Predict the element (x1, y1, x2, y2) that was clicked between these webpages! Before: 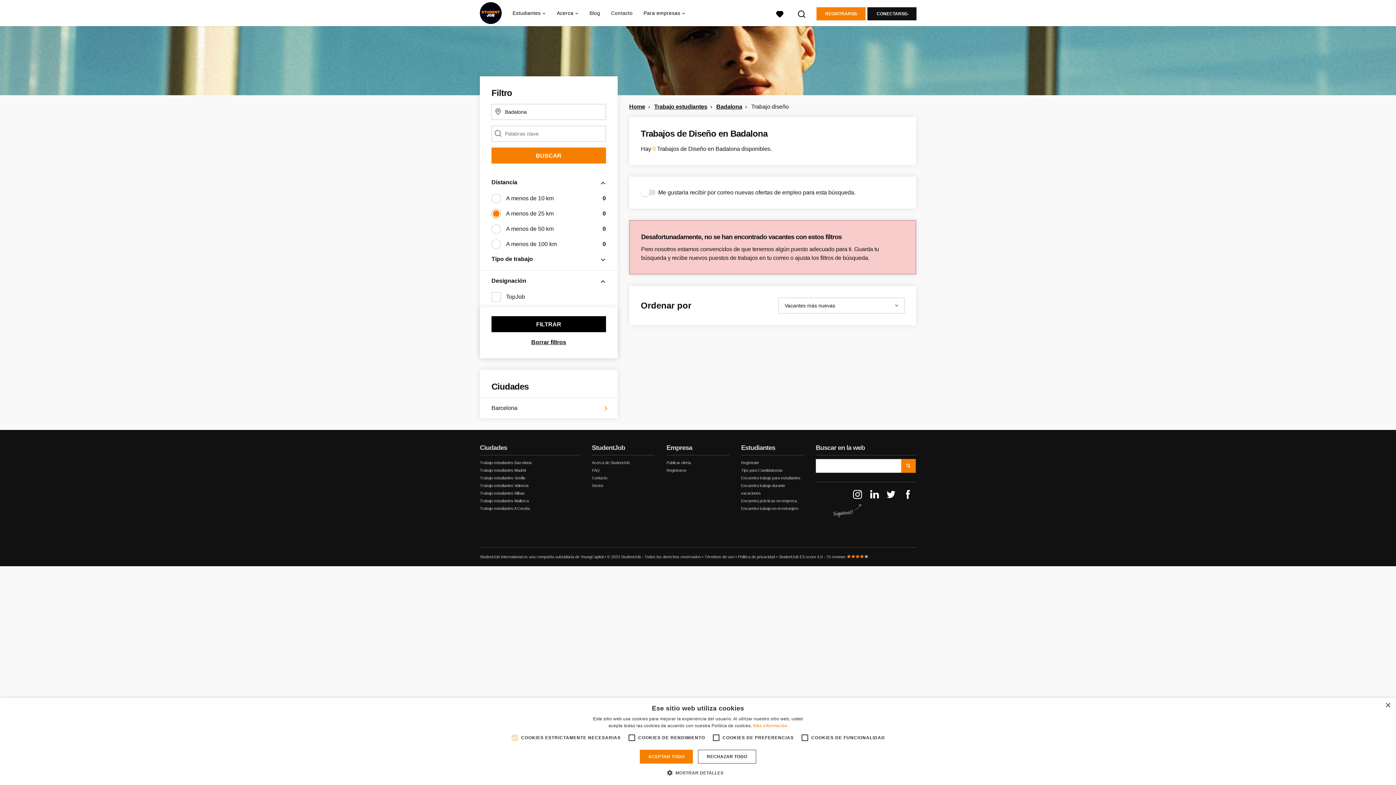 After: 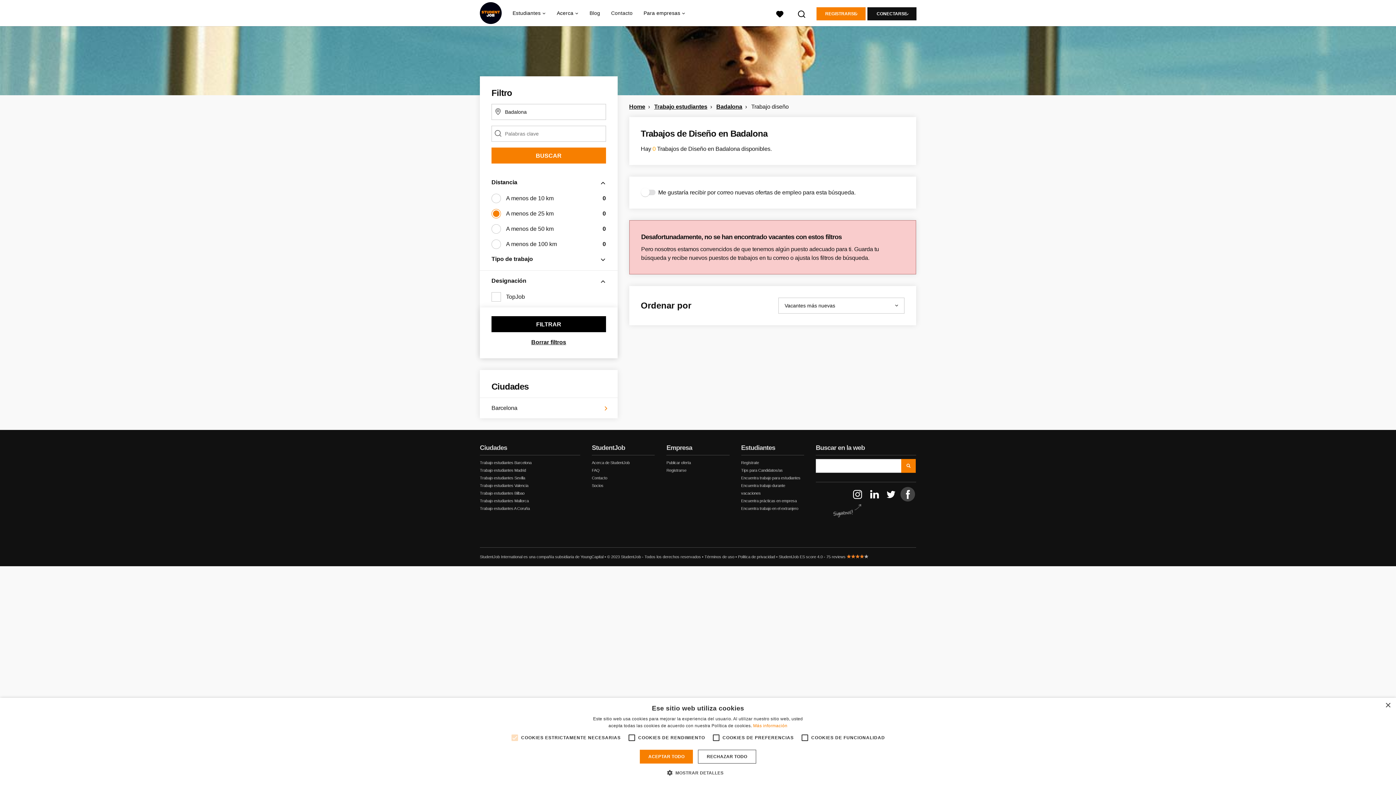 Action: bbox: (900, 487, 915, 501)